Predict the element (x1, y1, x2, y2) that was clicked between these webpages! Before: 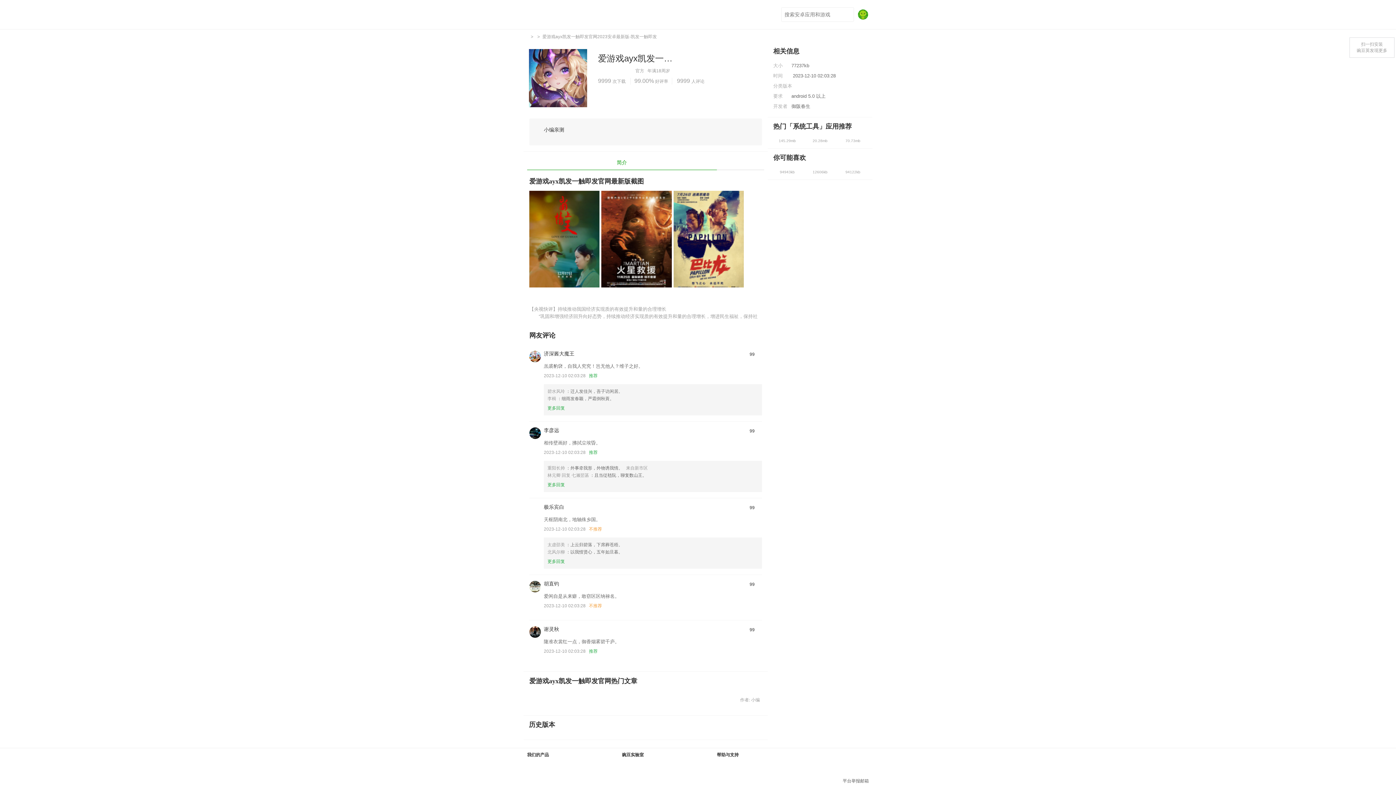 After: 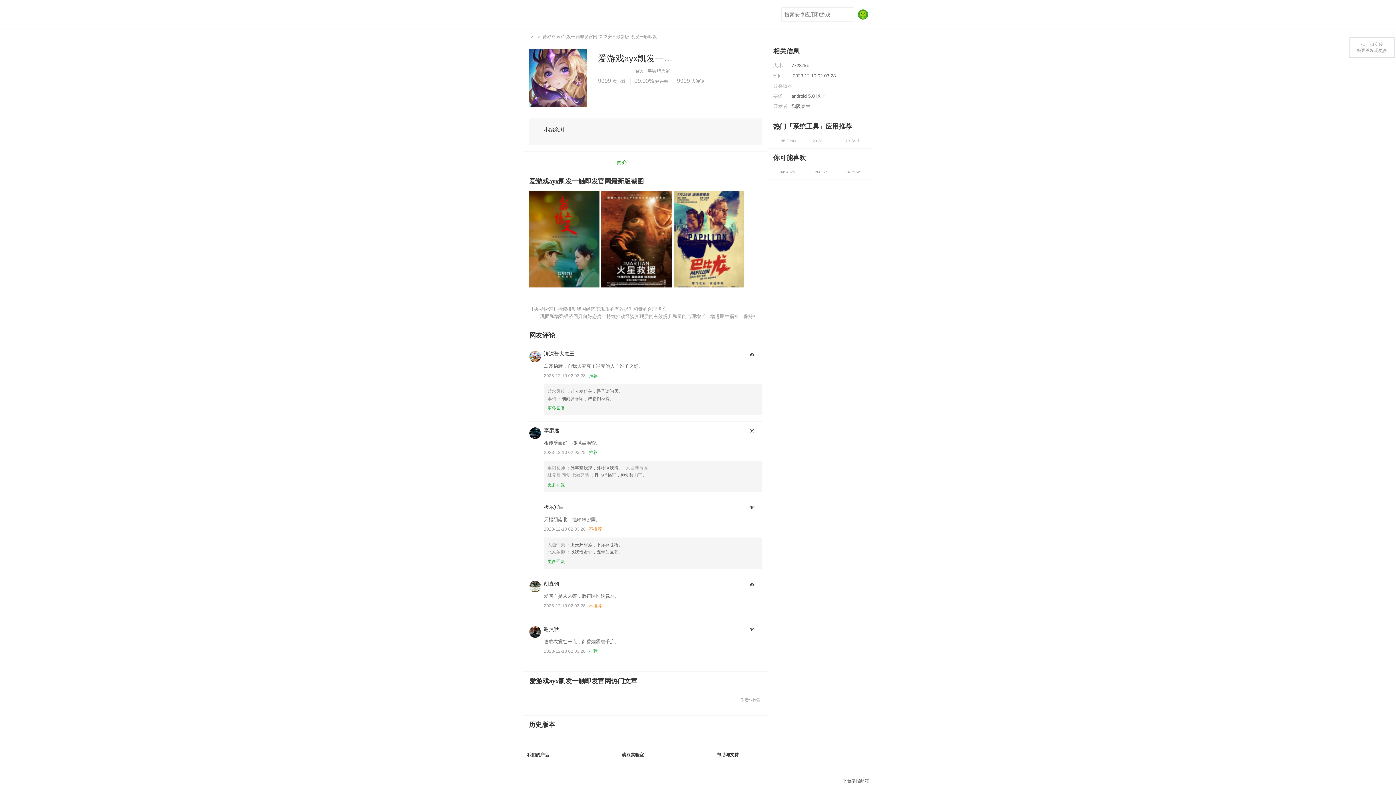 Action: label: 9999 人评论 bbox: (673, 77, 708, 84)